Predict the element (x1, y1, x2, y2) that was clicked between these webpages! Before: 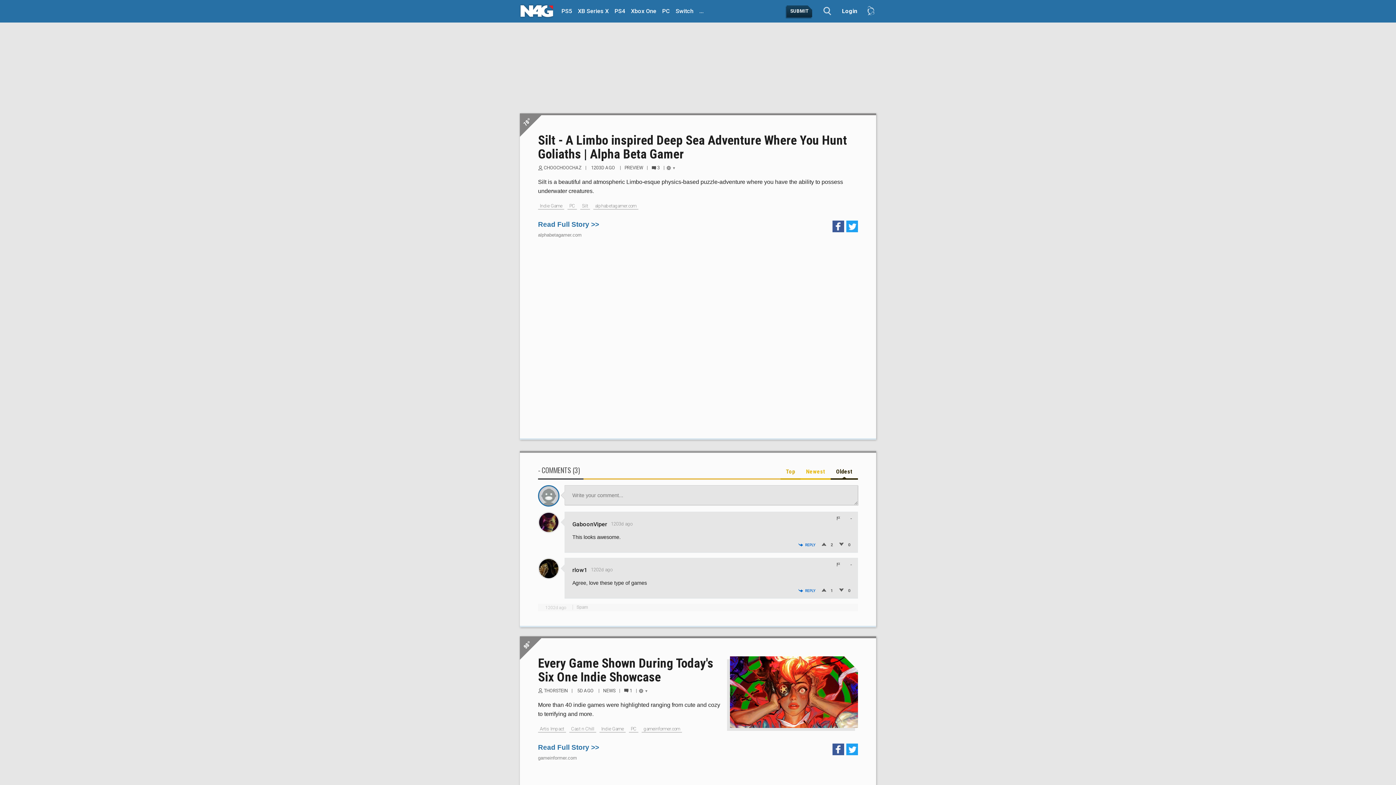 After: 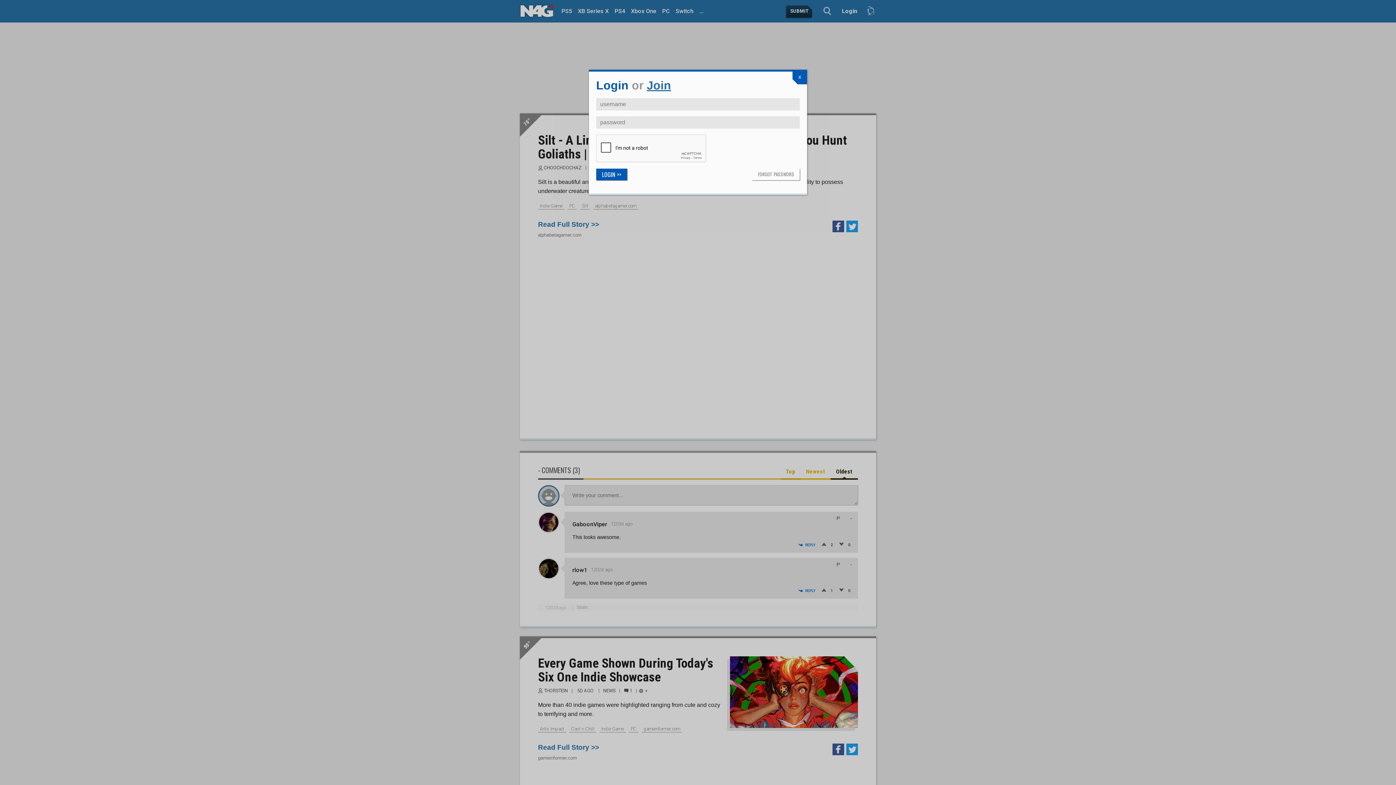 Action: label: Login bbox: (834, 5, 859, 17)